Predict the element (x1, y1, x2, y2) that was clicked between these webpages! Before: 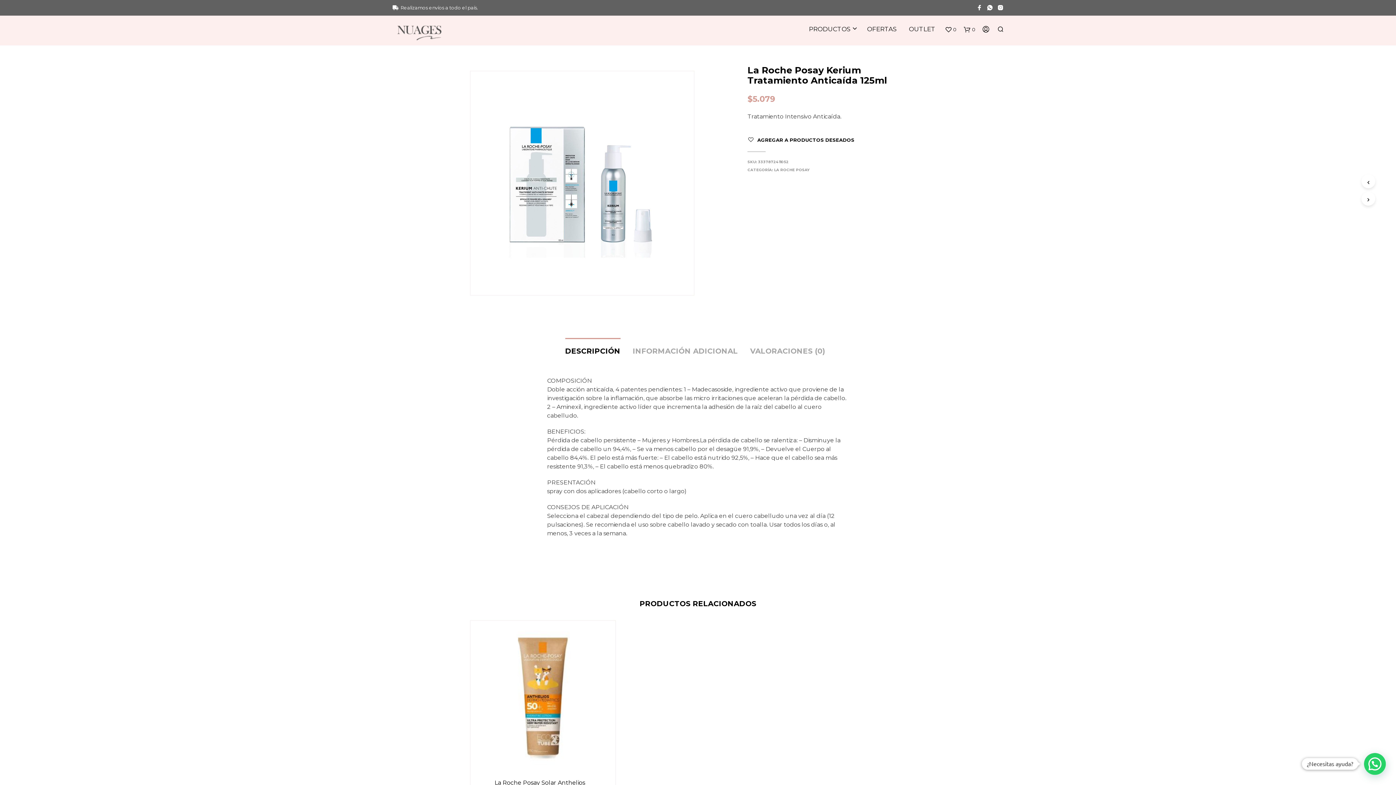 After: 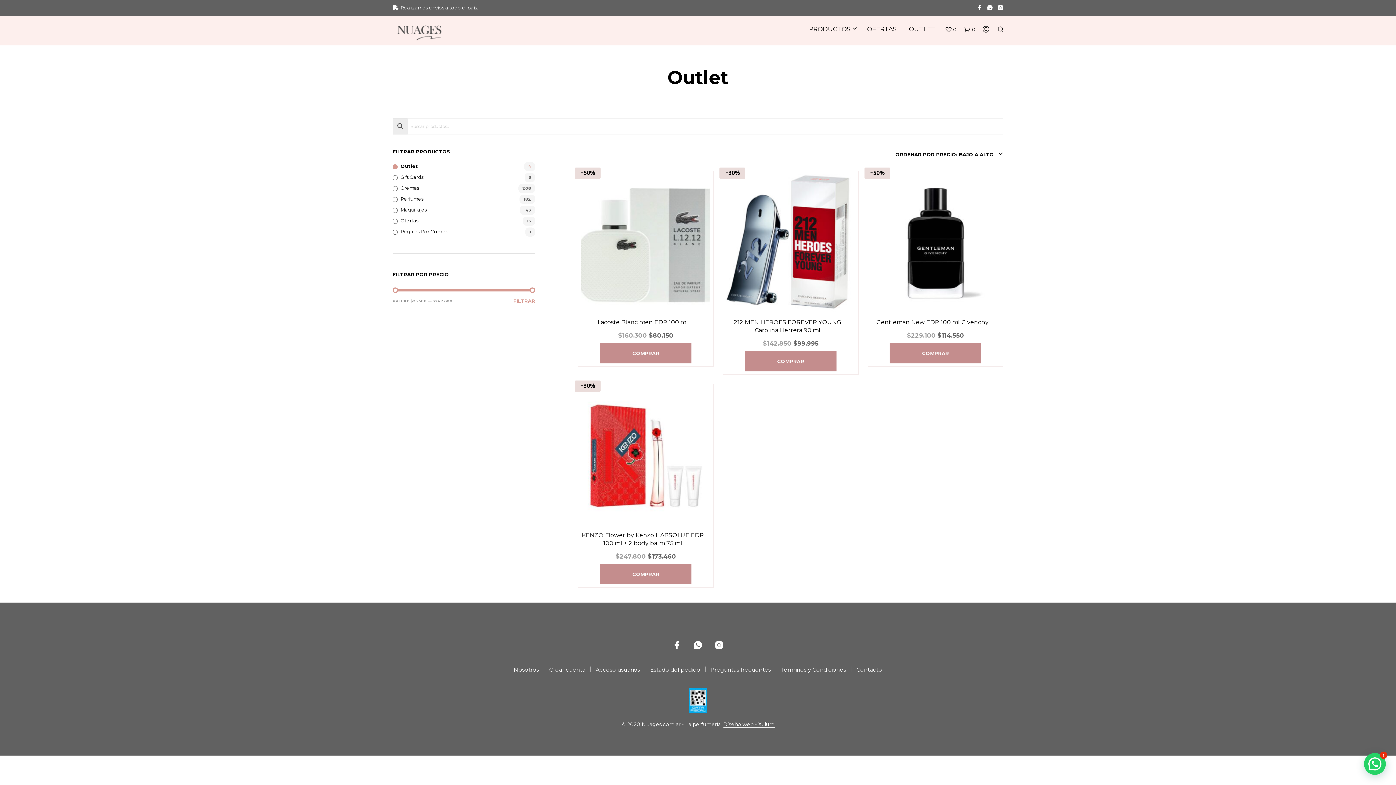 Action: bbox: (901, 23, 939, 35) label: OUTLET